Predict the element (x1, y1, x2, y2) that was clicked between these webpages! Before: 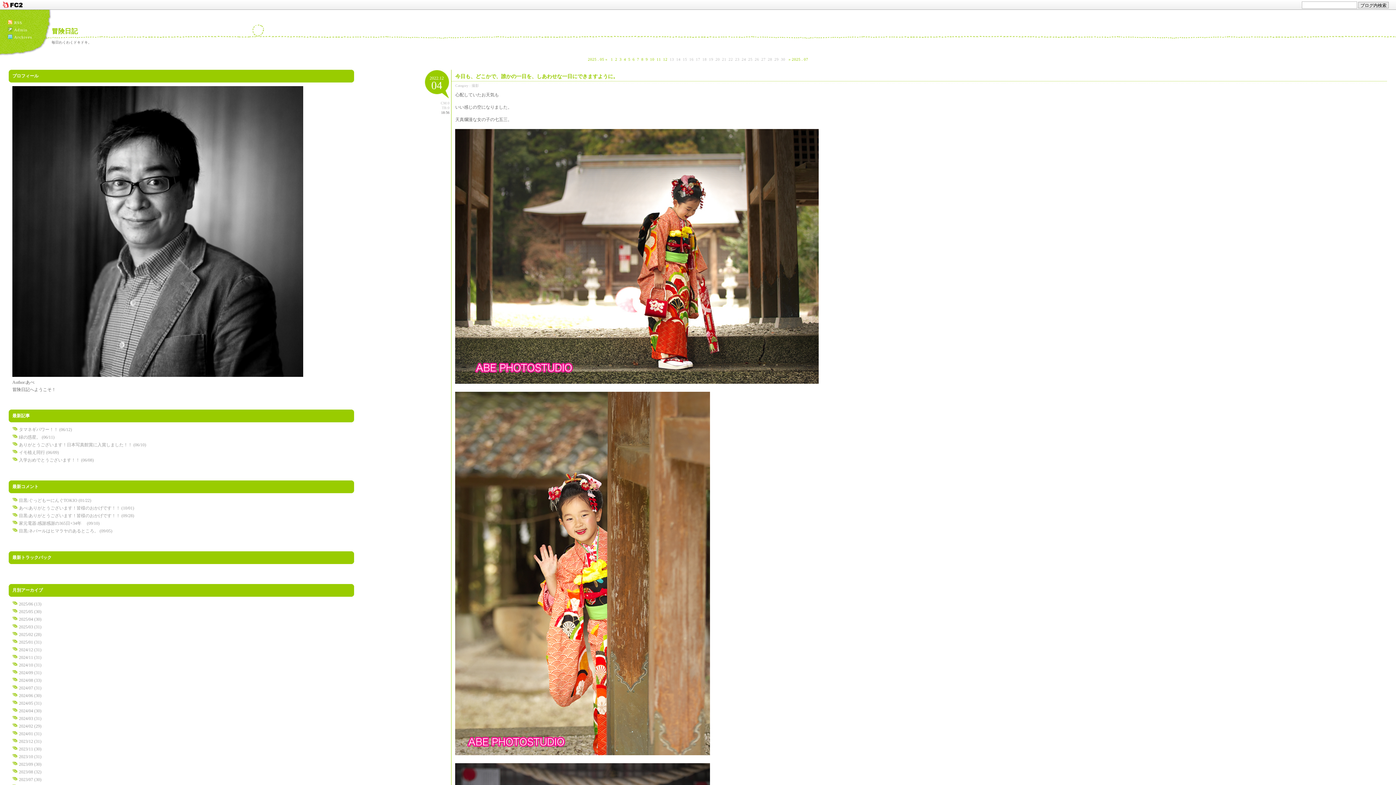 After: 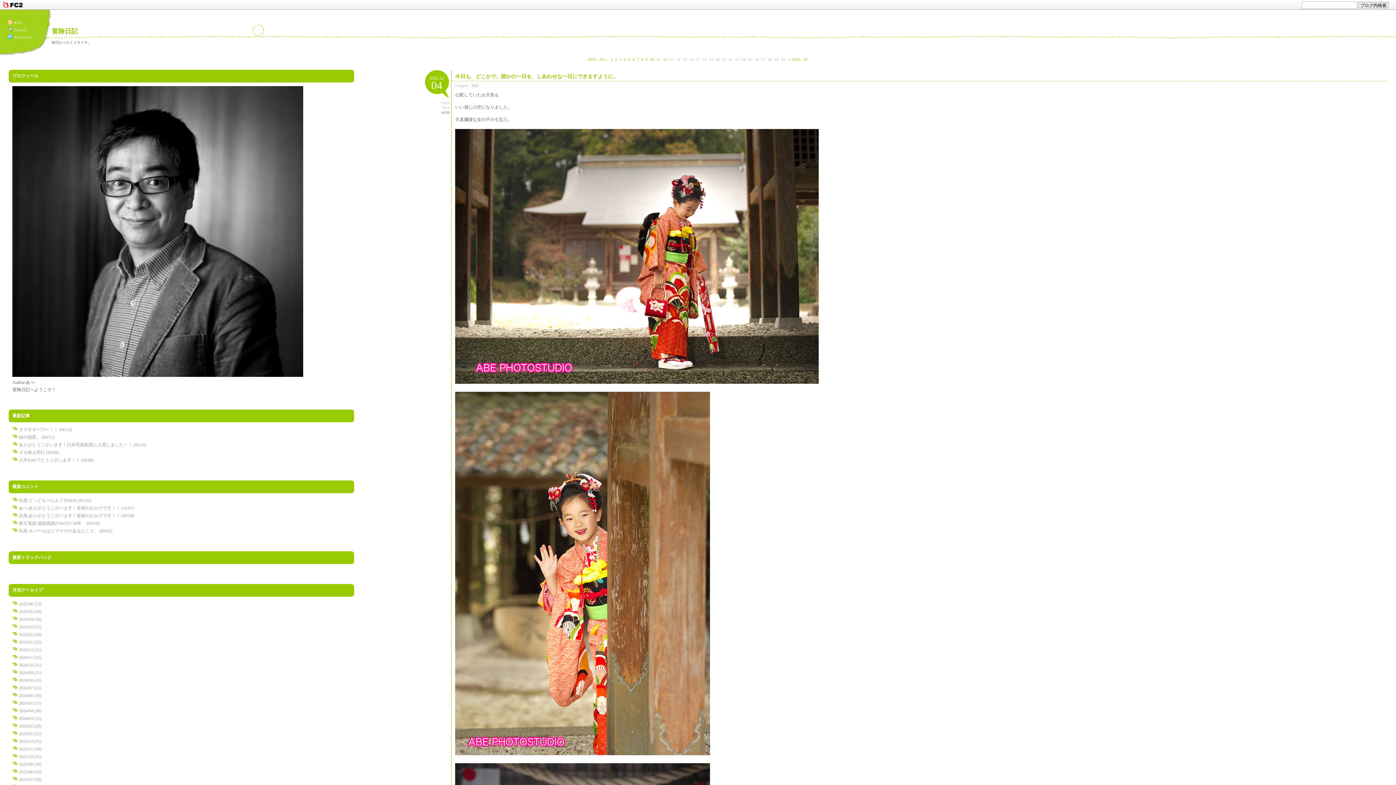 Action: bbox: (455, 753, 712, 758)